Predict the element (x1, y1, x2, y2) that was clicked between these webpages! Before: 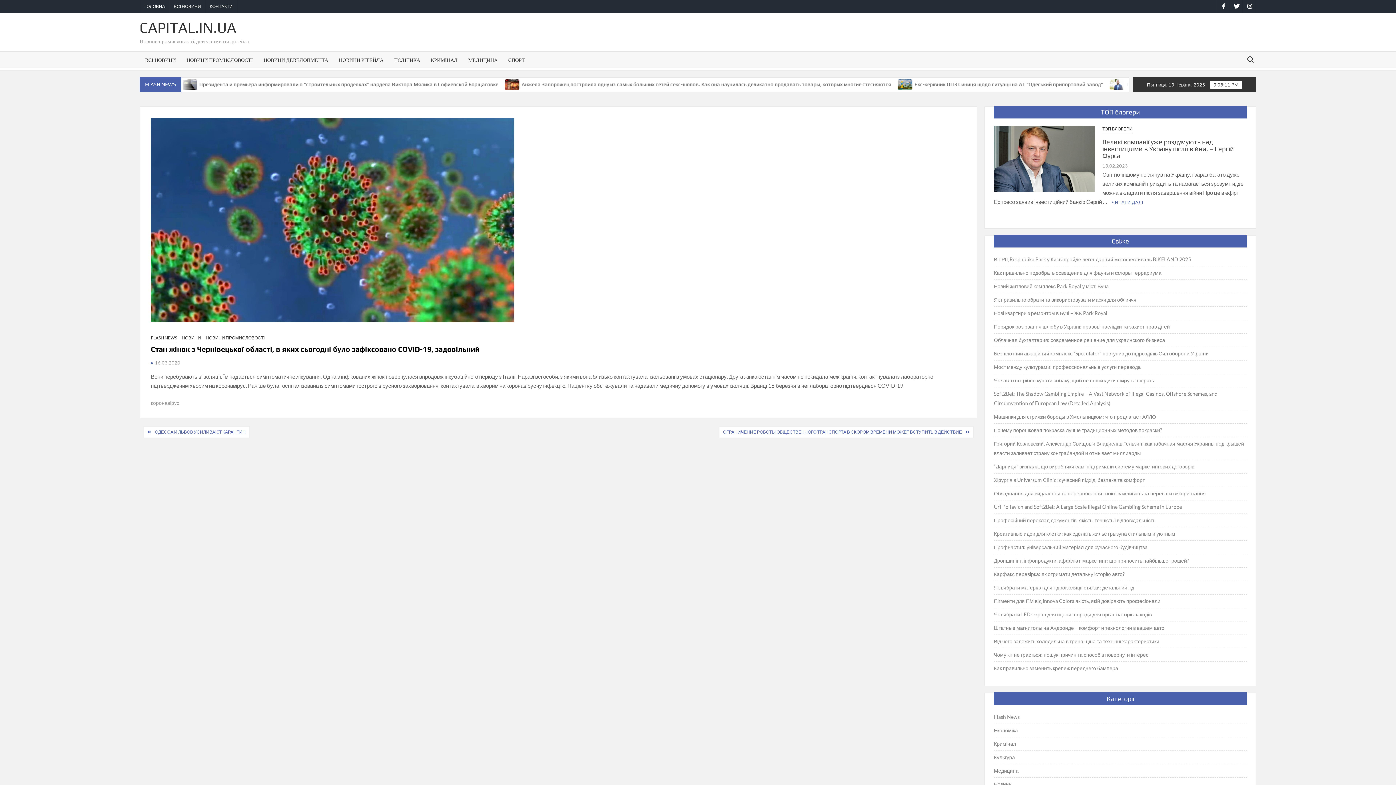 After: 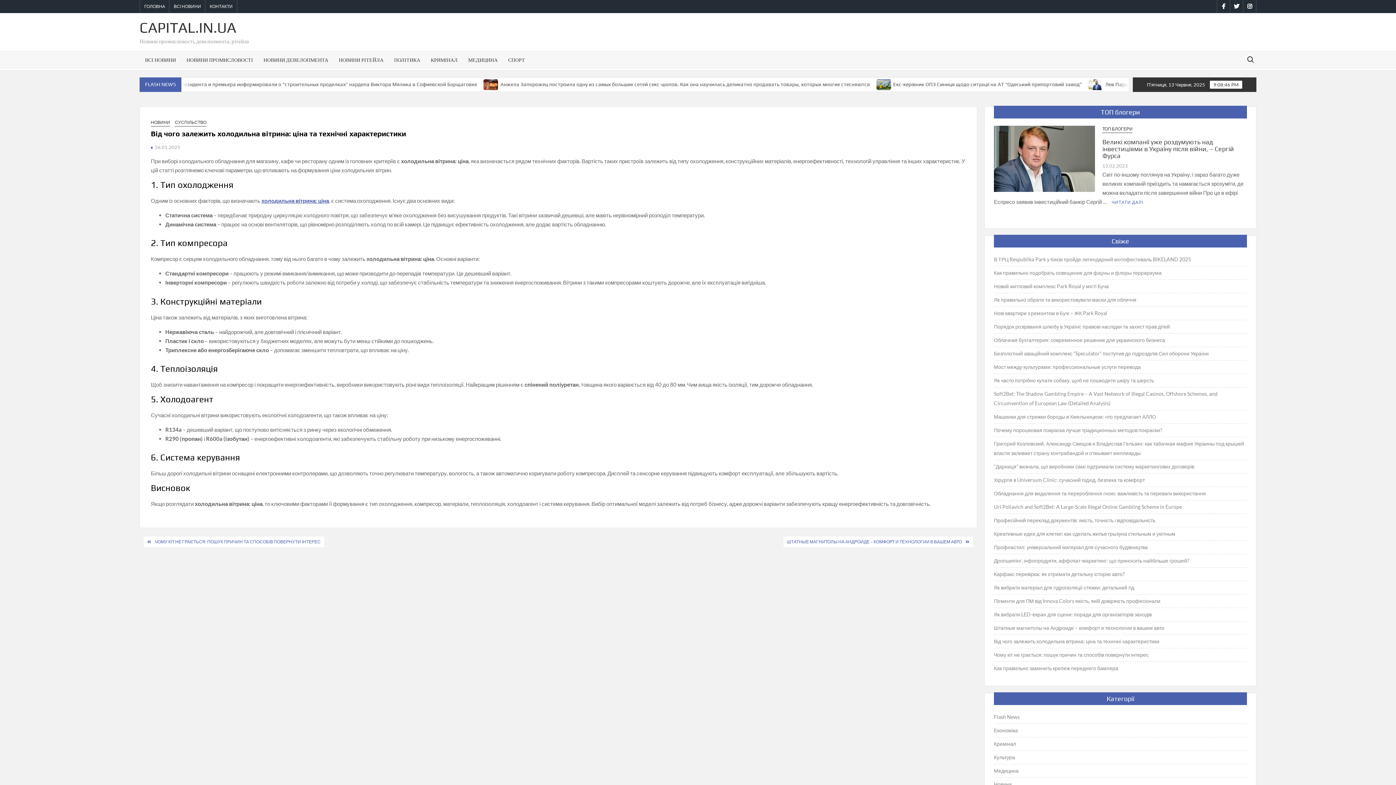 Action: bbox: (994, 637, 1159, 646) label: Від чого залежить холодильна вітрина: ціна та технічні характеристики